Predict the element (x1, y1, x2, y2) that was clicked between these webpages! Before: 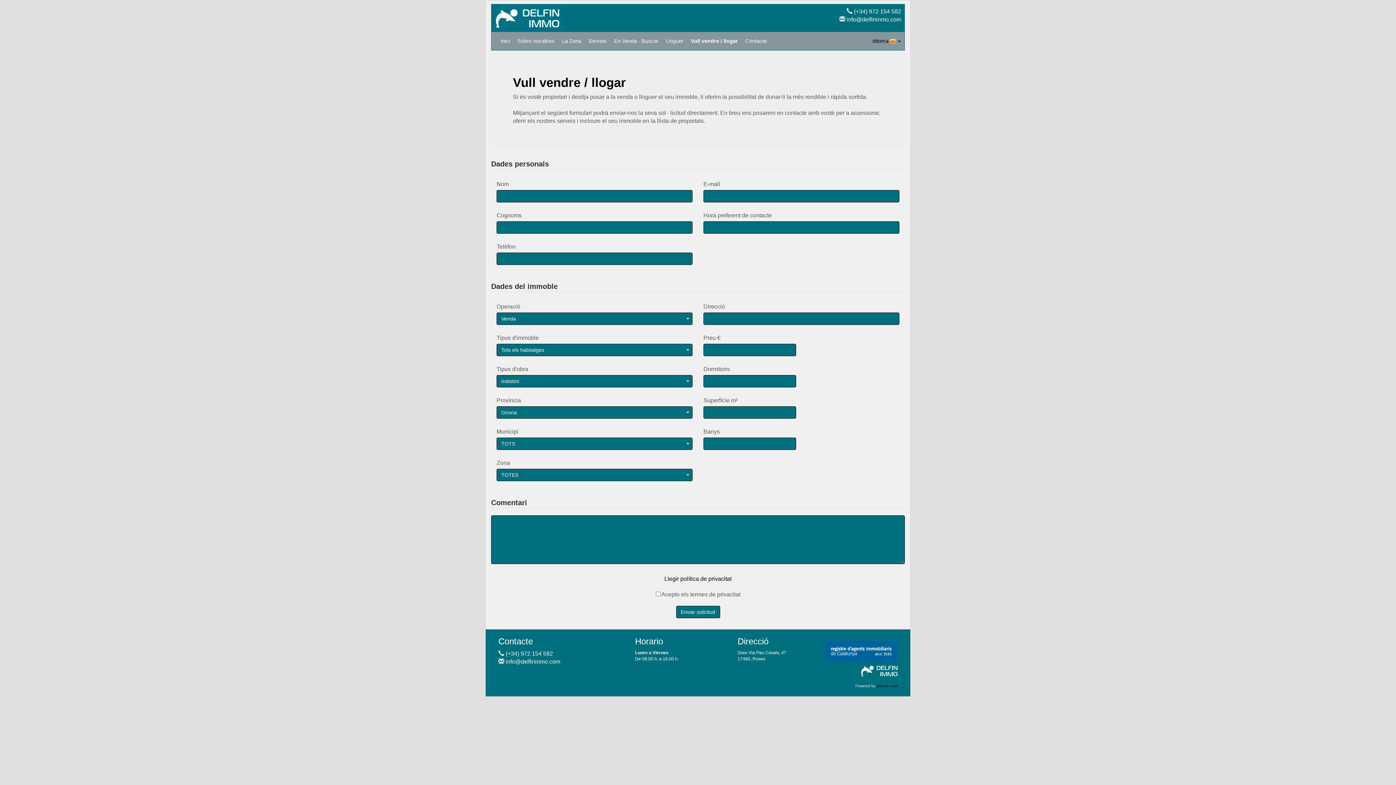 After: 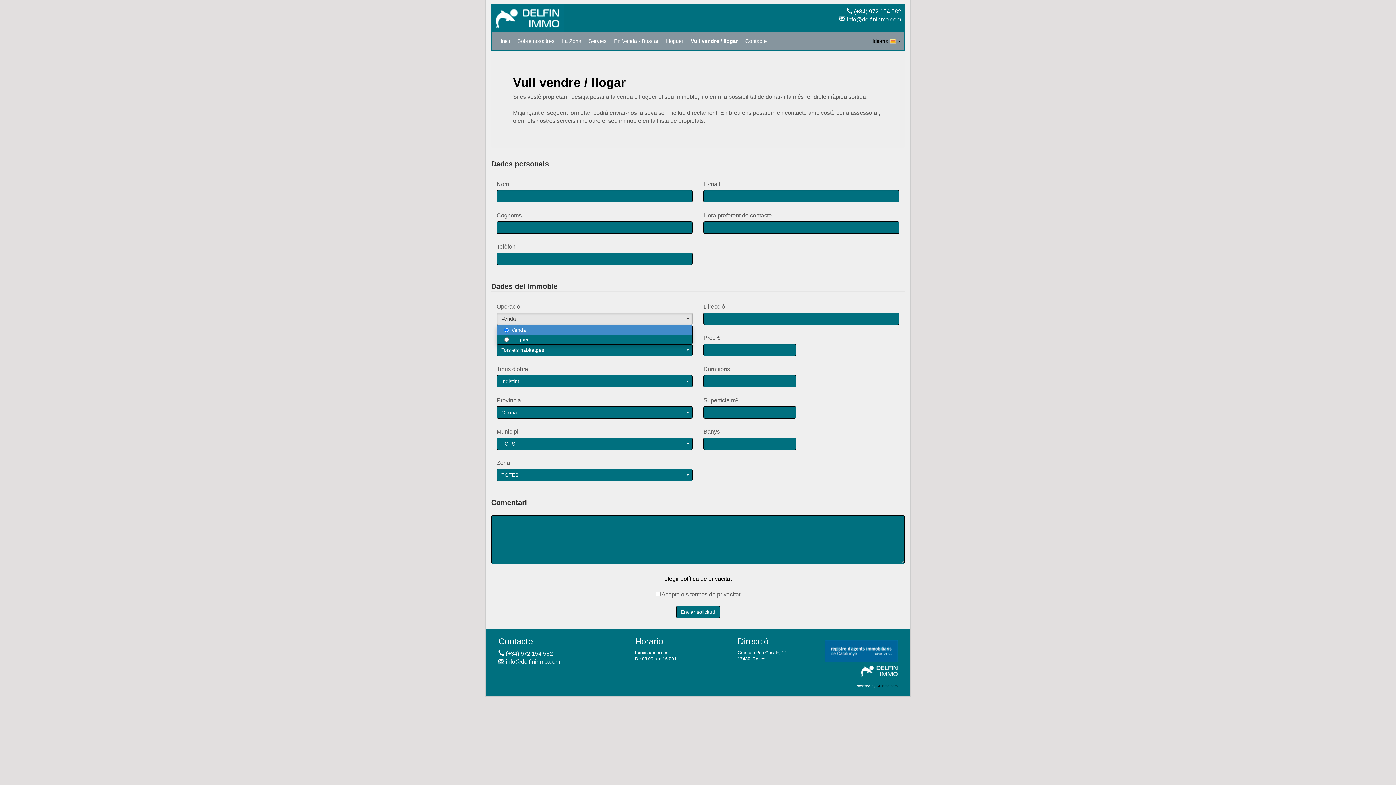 Action: bbox: (496, 312, 692, 325) label: Venda